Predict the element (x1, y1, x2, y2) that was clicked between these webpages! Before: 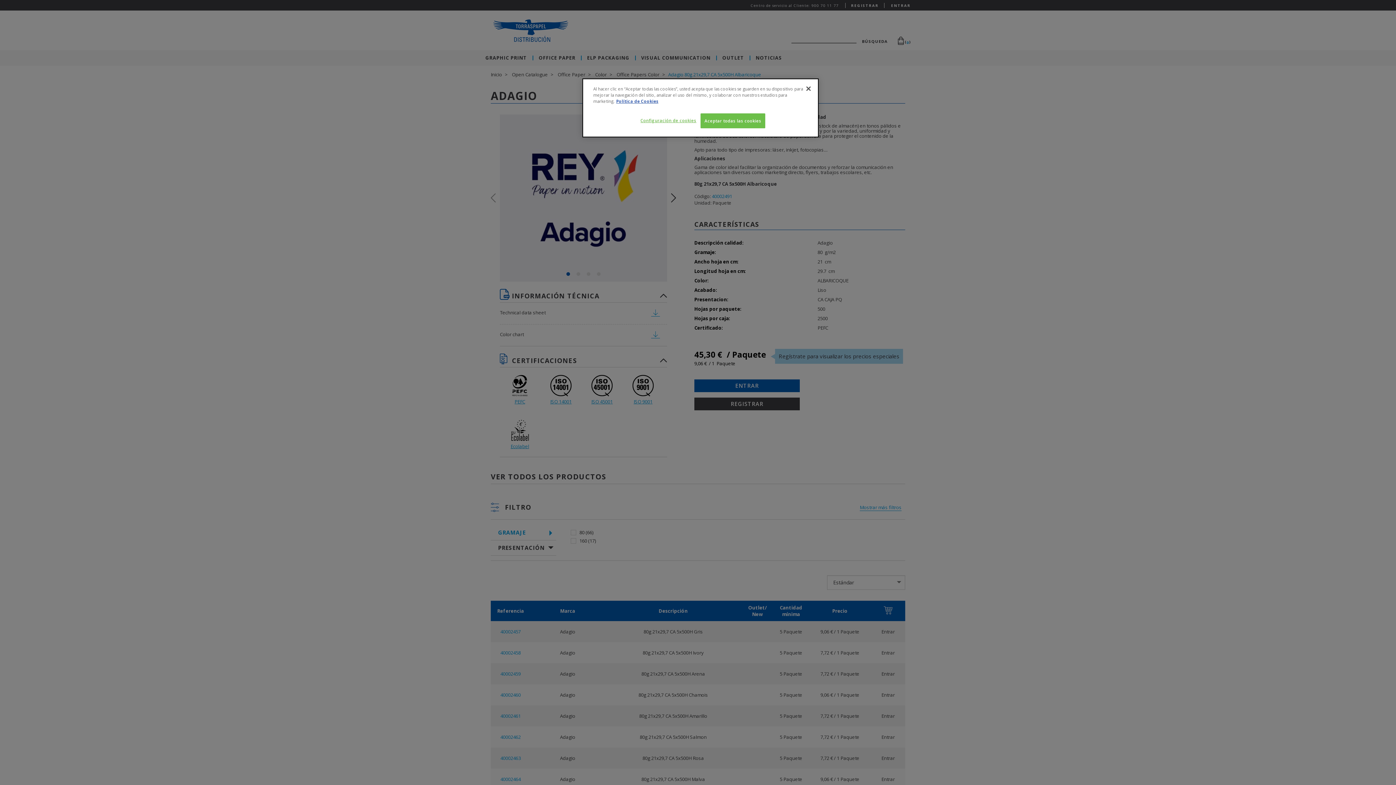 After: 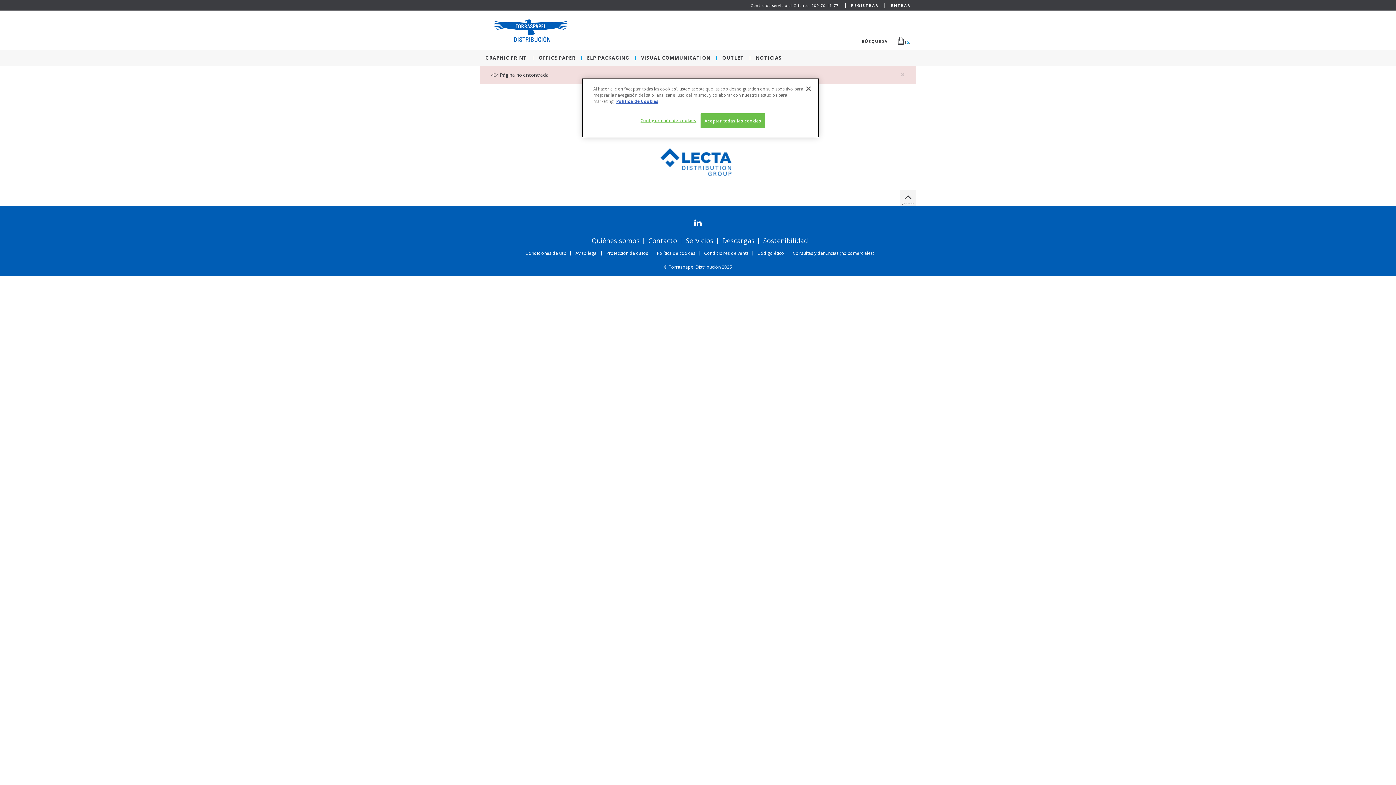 Action: label: Política de Cookies bbox: (616, 98, 658, 104)